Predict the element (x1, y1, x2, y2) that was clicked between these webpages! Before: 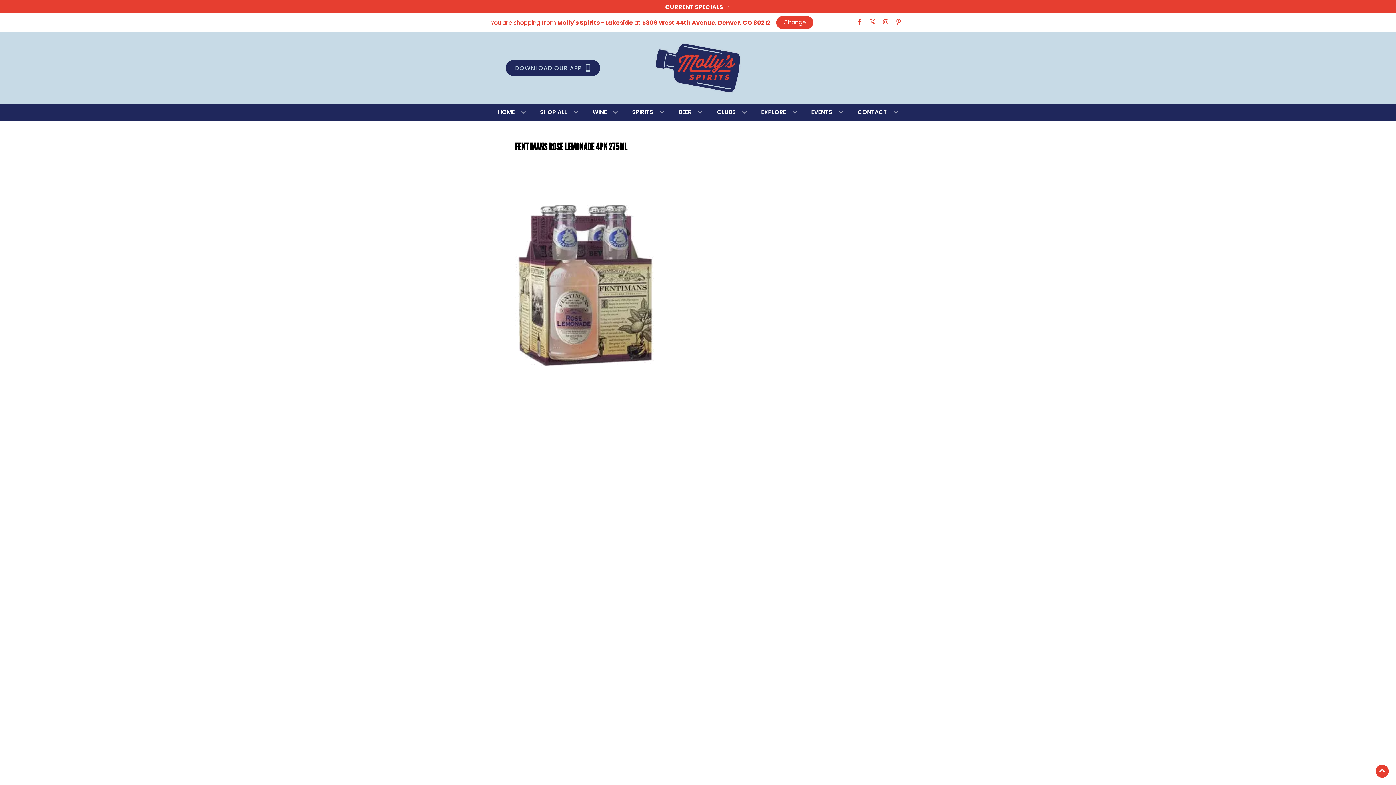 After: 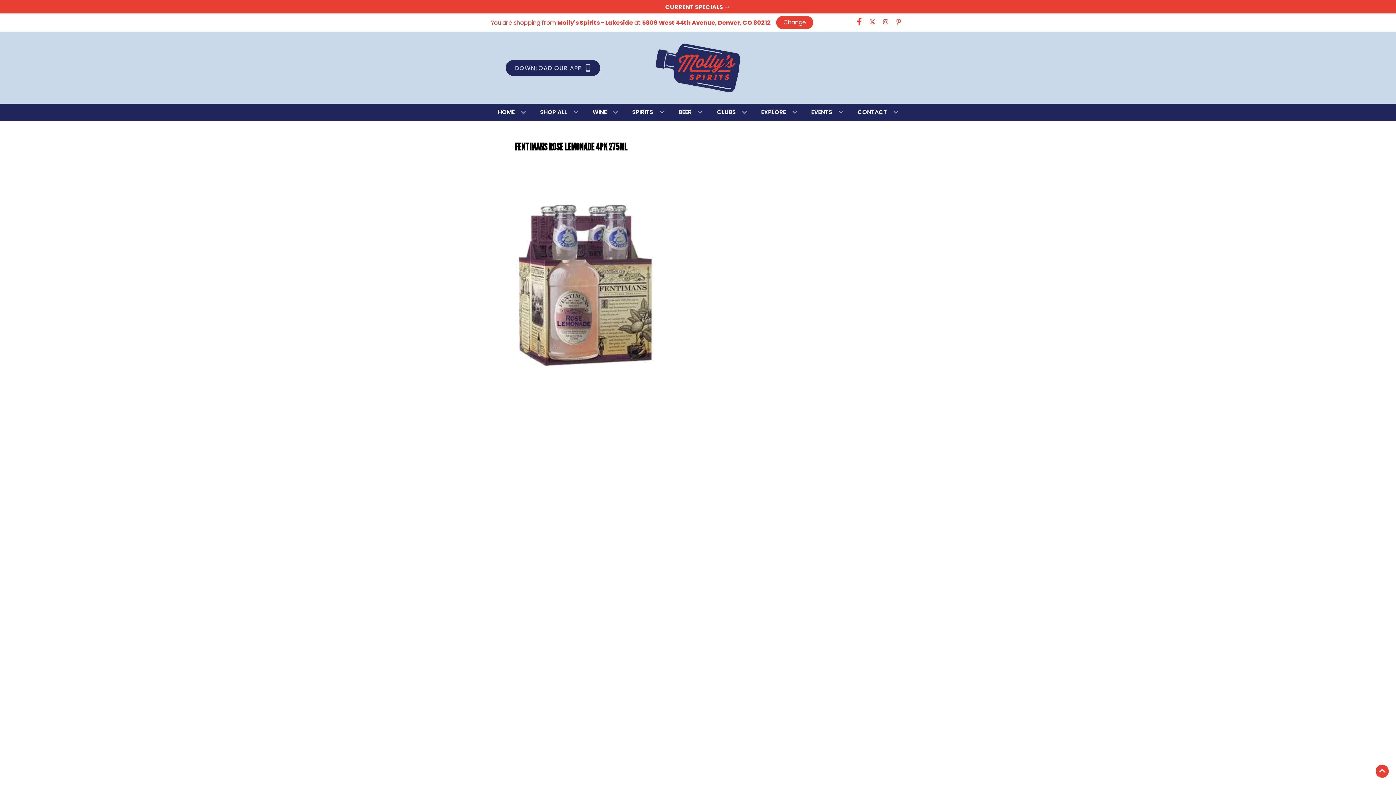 Action: label: Opens facebook in a new tab bbox: (853, 18, 866, 26)